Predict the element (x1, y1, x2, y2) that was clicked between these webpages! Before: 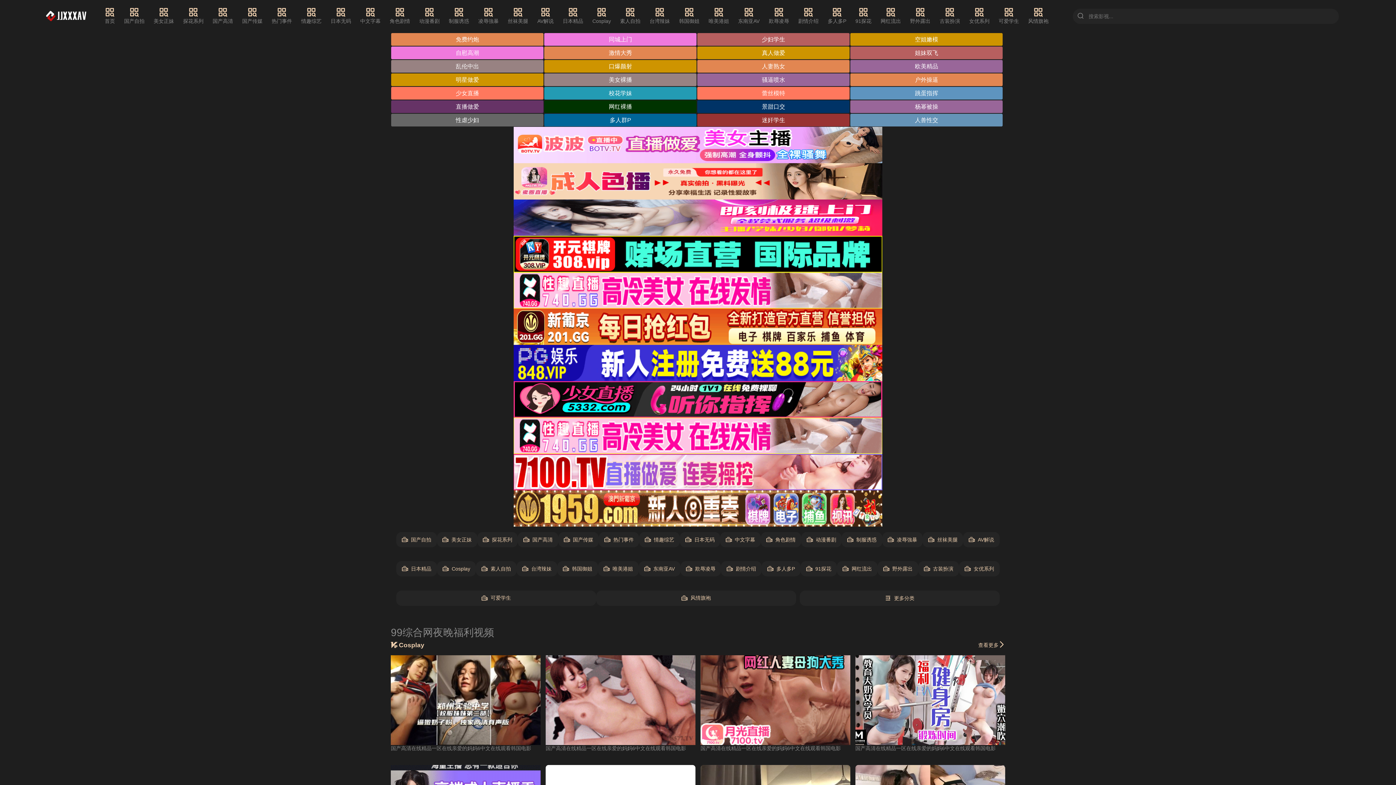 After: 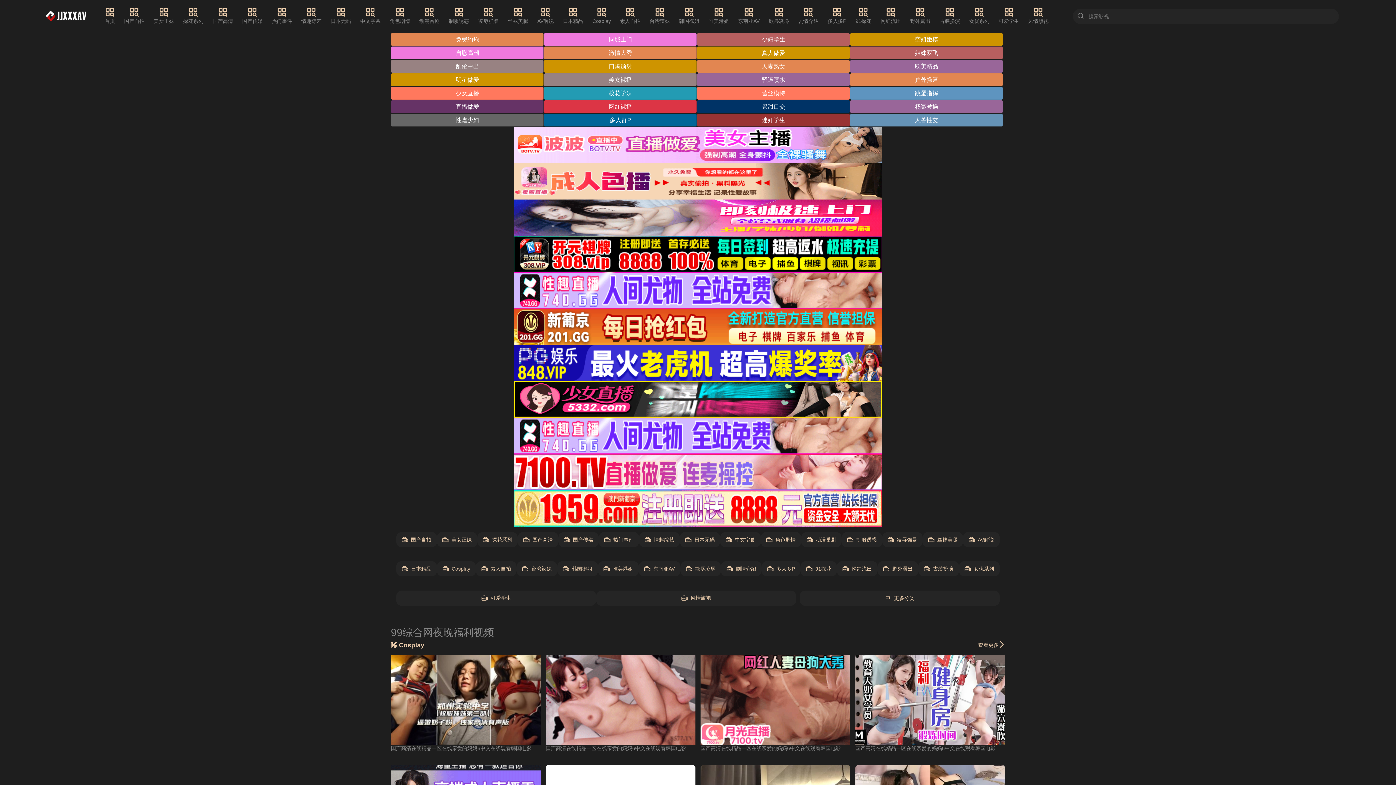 Action: bbox: (544, 100, 696, 113) label: 网红裸播